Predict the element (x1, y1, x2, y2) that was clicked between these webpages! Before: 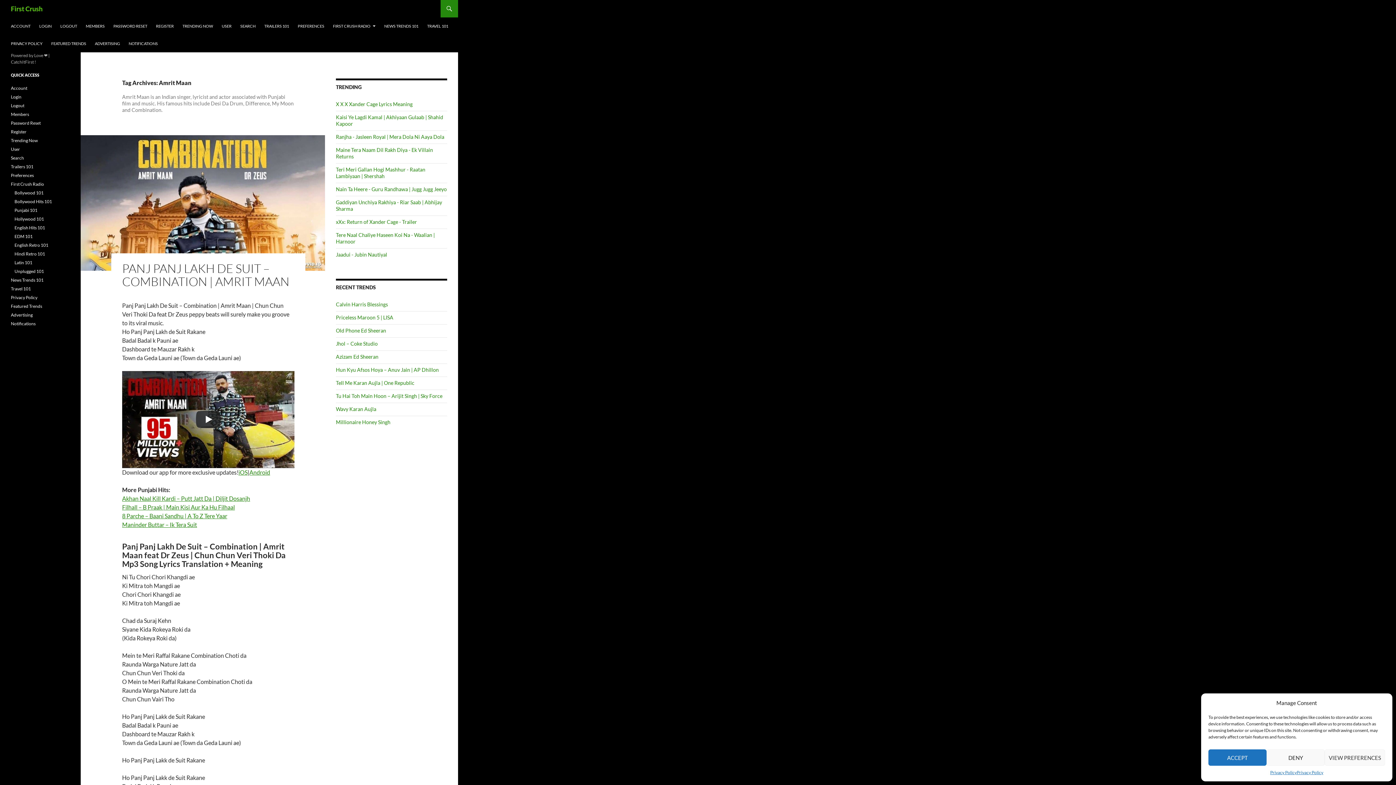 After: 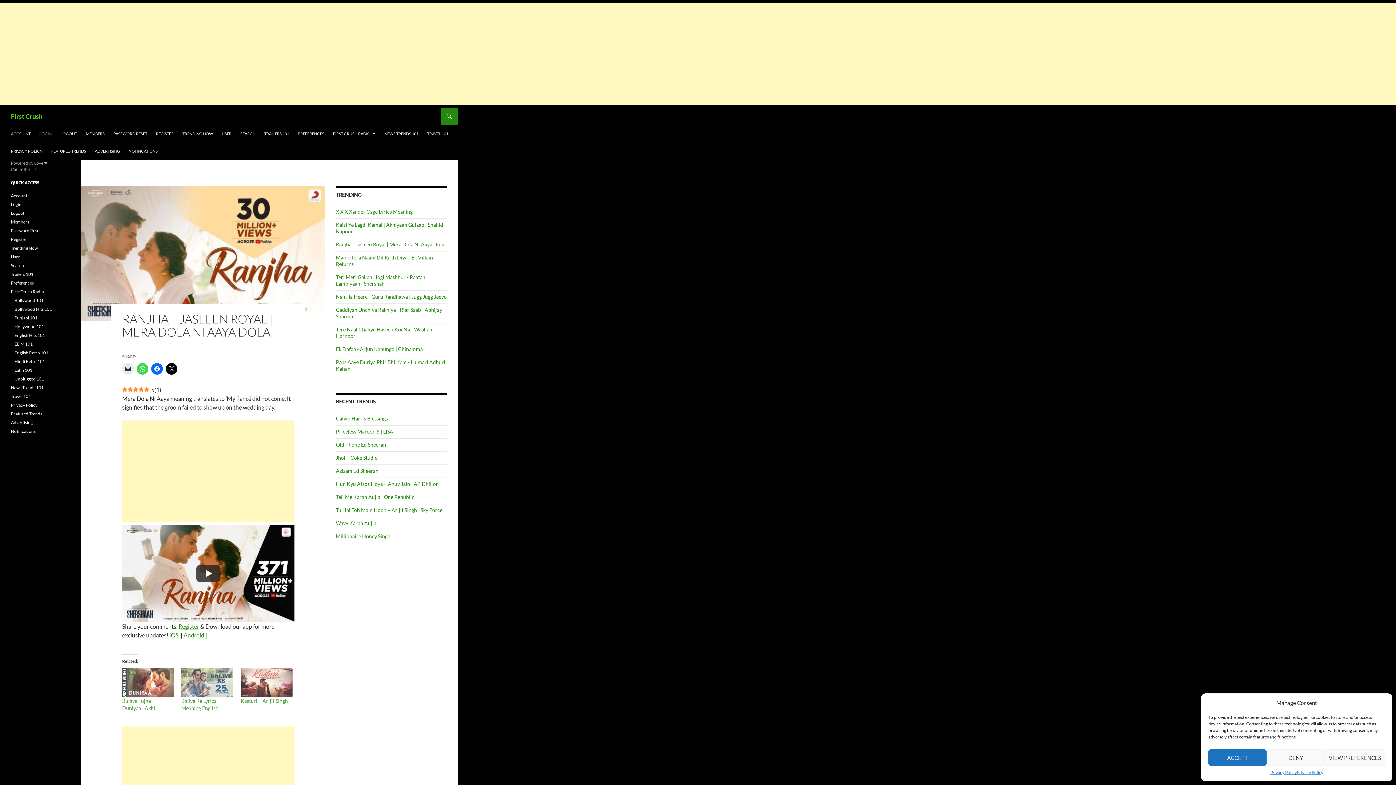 Action: label: Ranjha - Jasleen Royal | Mera Dola Ni Aaya Dola bbox: (336, 133, 444, 140)